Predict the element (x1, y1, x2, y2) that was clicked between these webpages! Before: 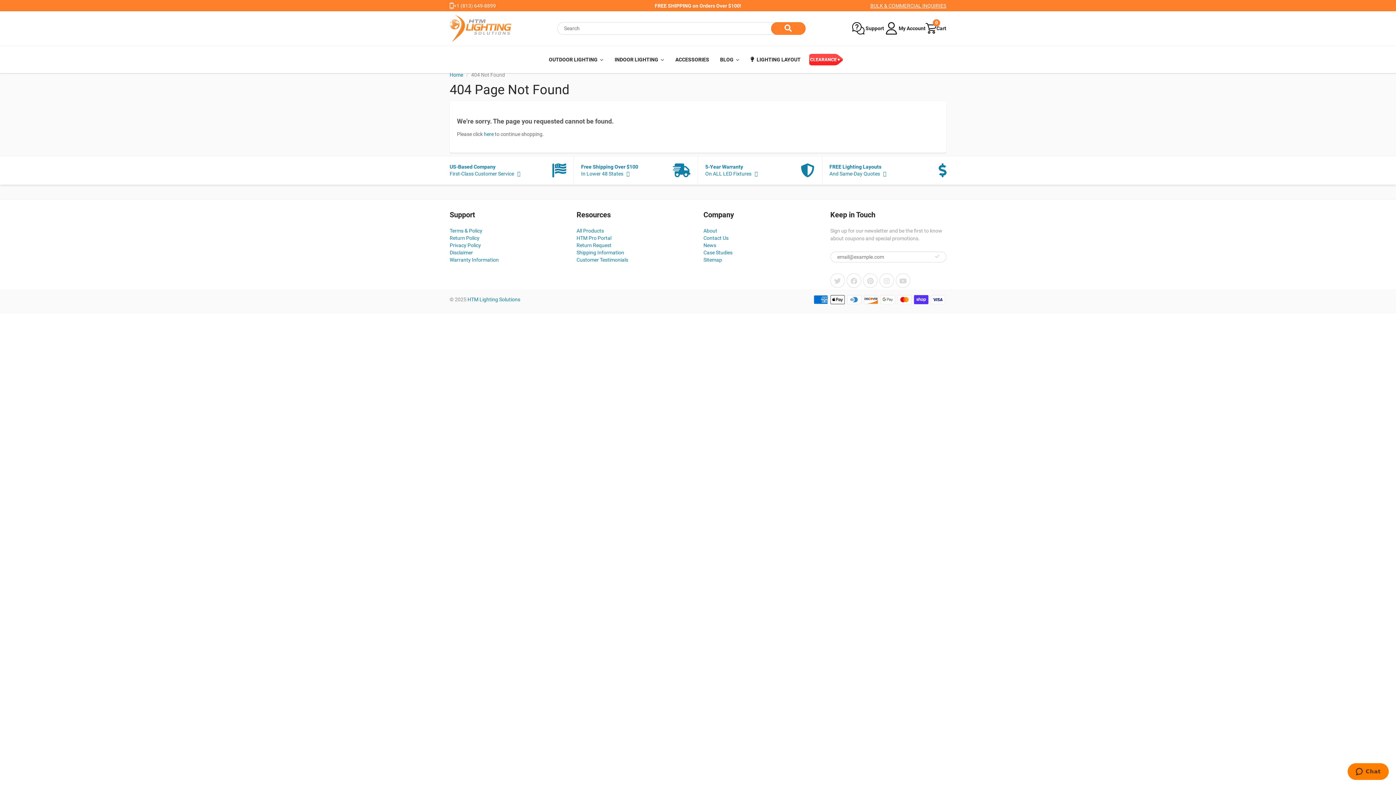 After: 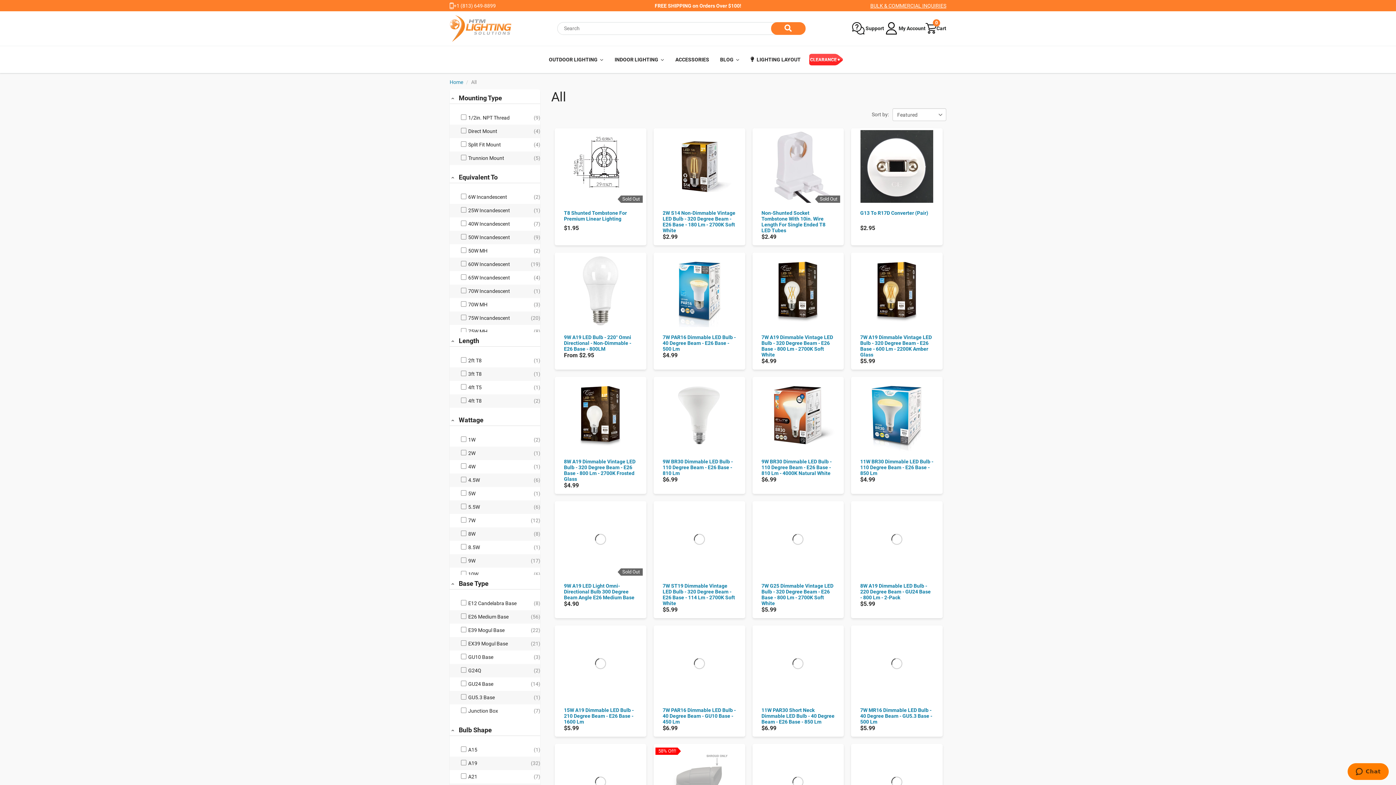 Action: bbox: (576, 227, 604, 233) label: All Products